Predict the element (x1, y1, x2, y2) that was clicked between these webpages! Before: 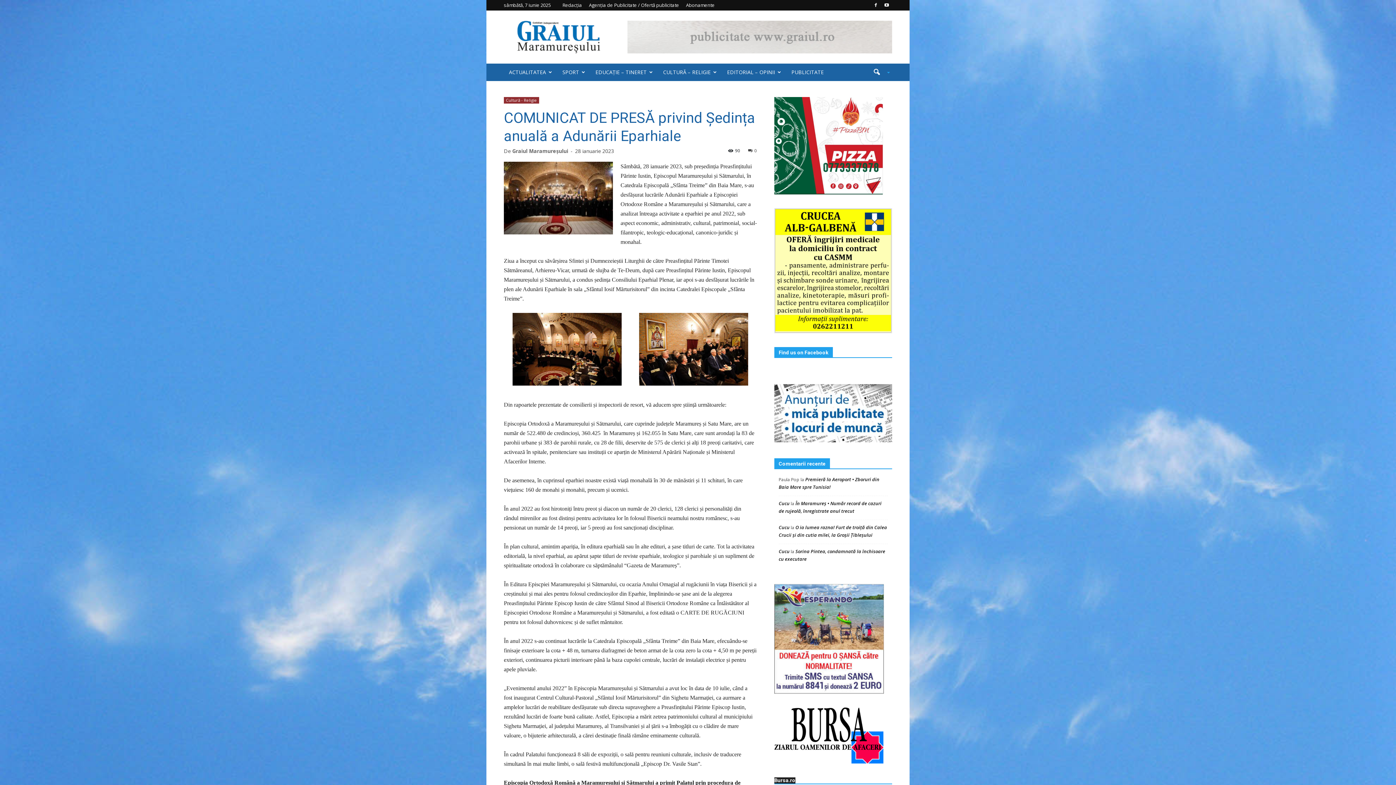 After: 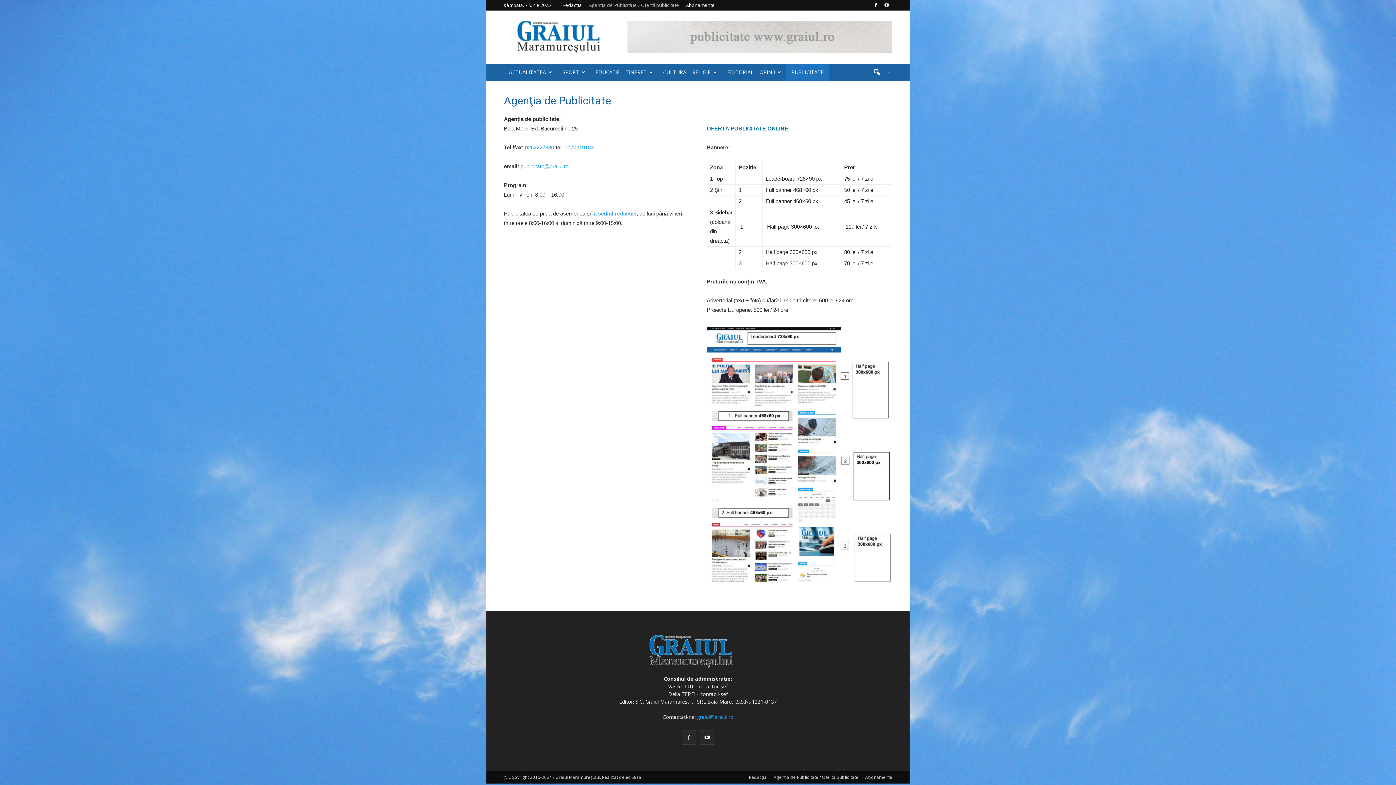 Action: bbox: (589, 1, 679, 8) label: Agenţia de Publicitate / Ofertă publicitate